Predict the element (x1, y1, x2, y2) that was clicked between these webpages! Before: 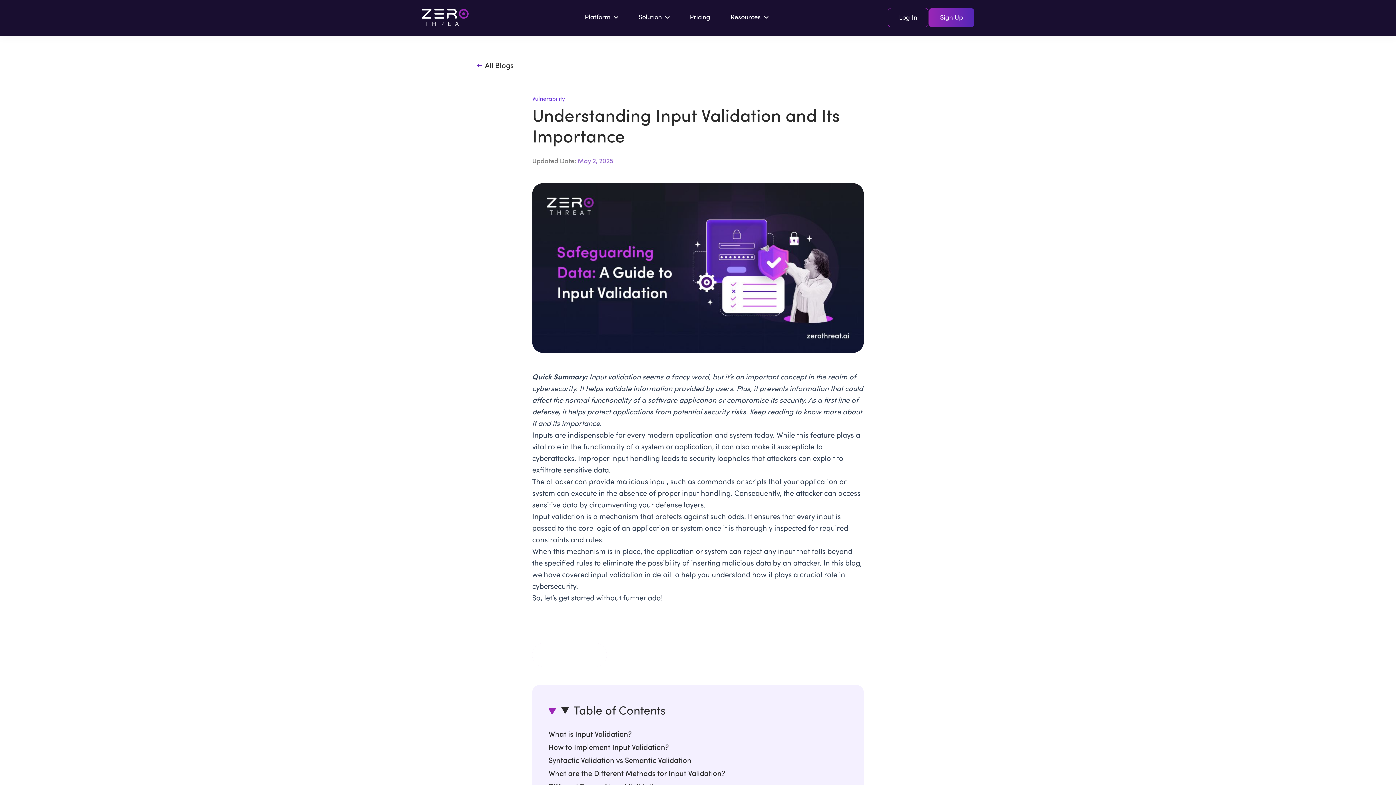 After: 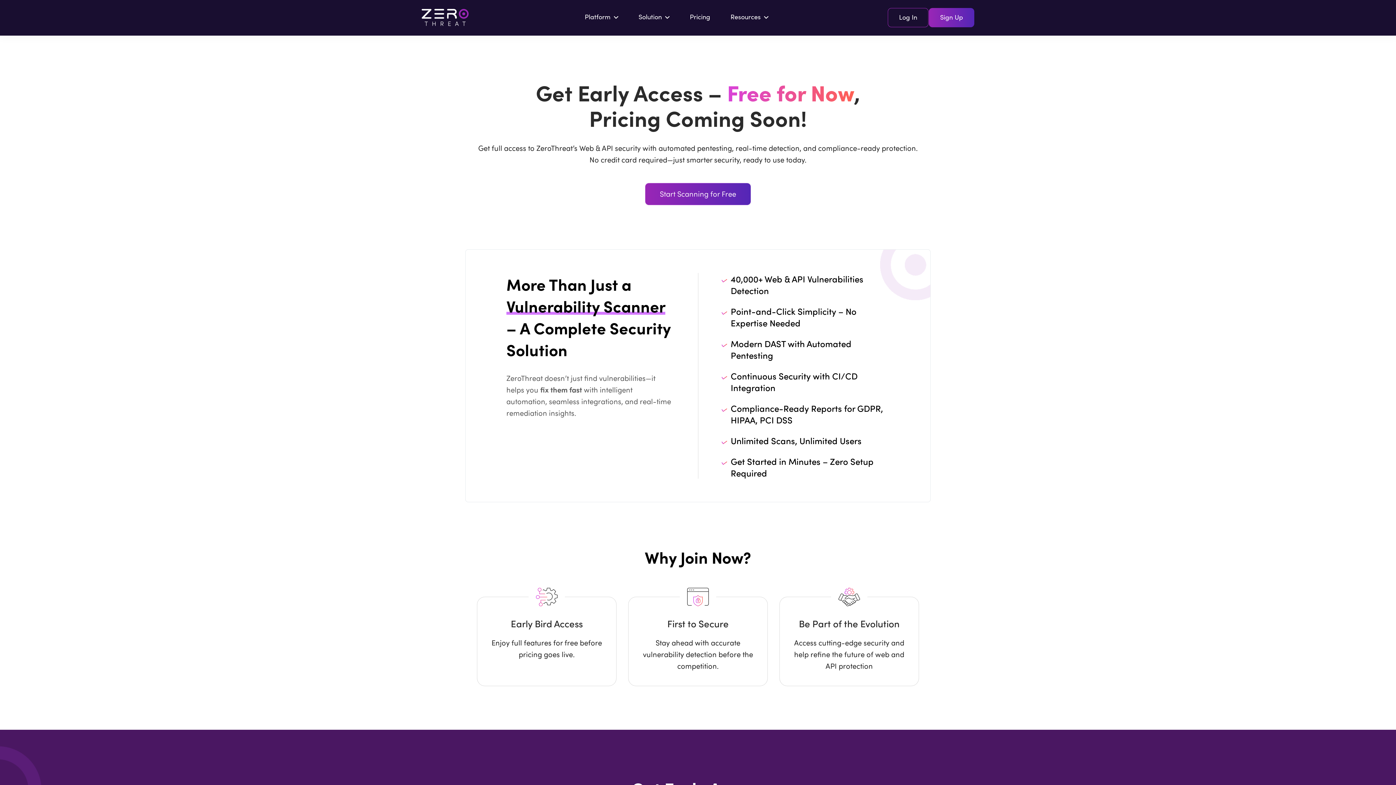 Action: bbox: (930, 8, 974, 26) label: Sign Up